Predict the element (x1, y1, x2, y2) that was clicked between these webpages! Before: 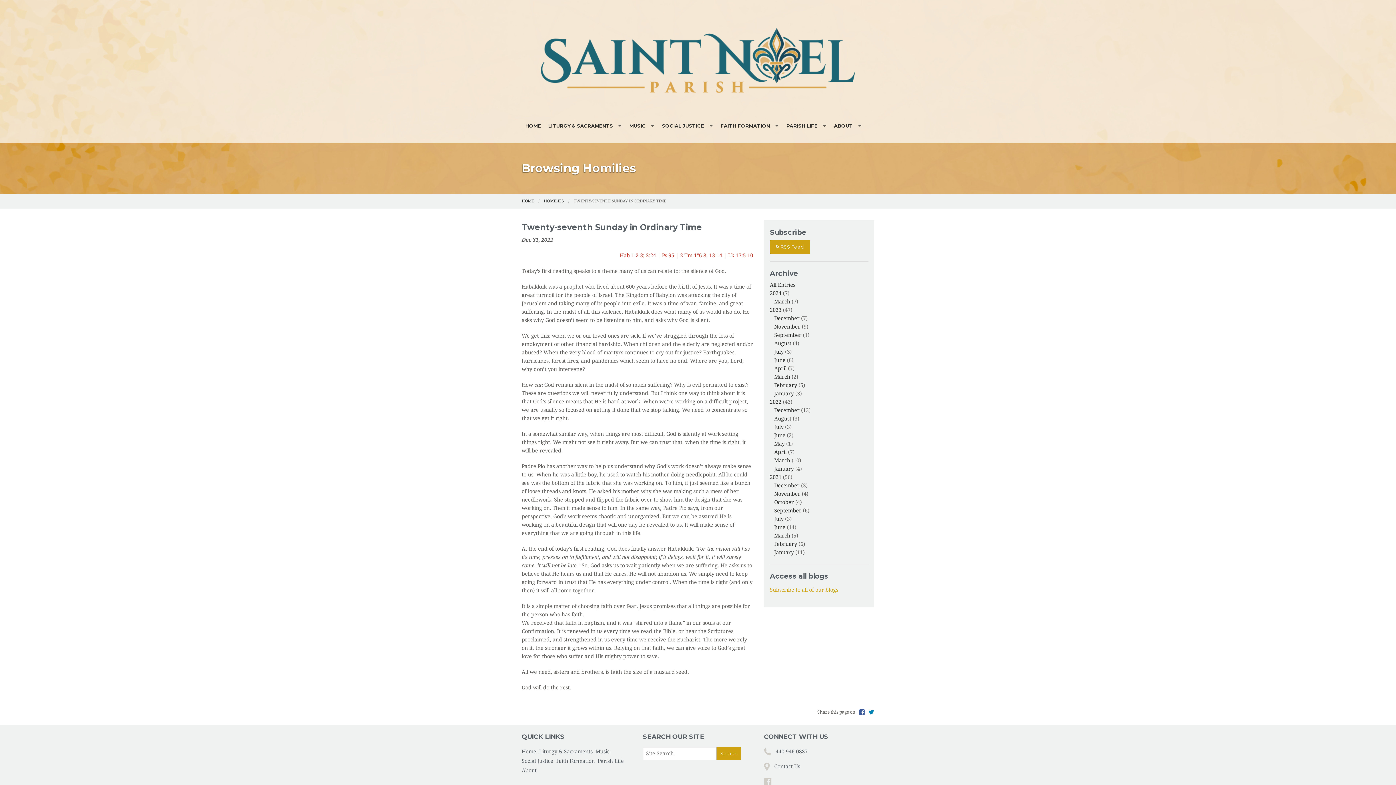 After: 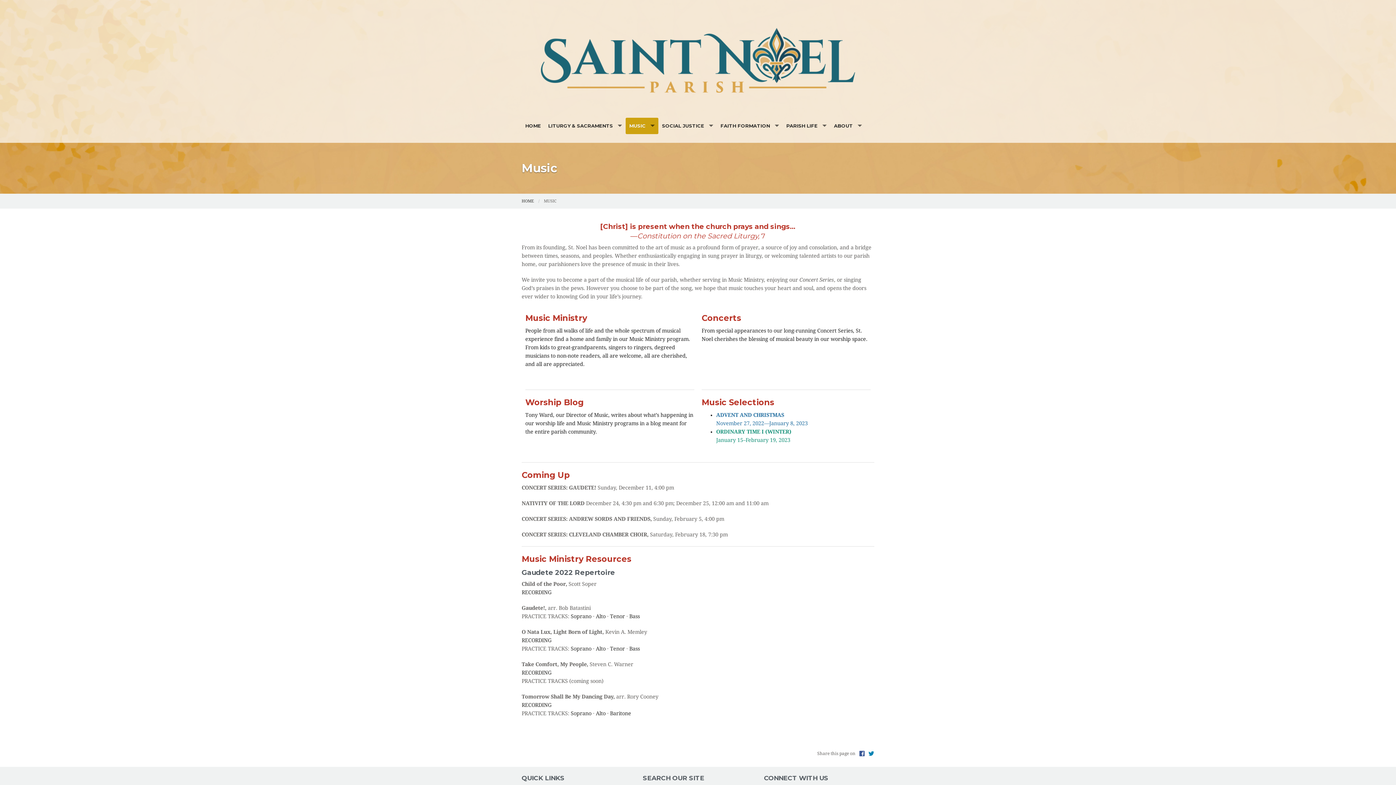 Action: bbox: (625, 117, 658, 134) label: MUSIC